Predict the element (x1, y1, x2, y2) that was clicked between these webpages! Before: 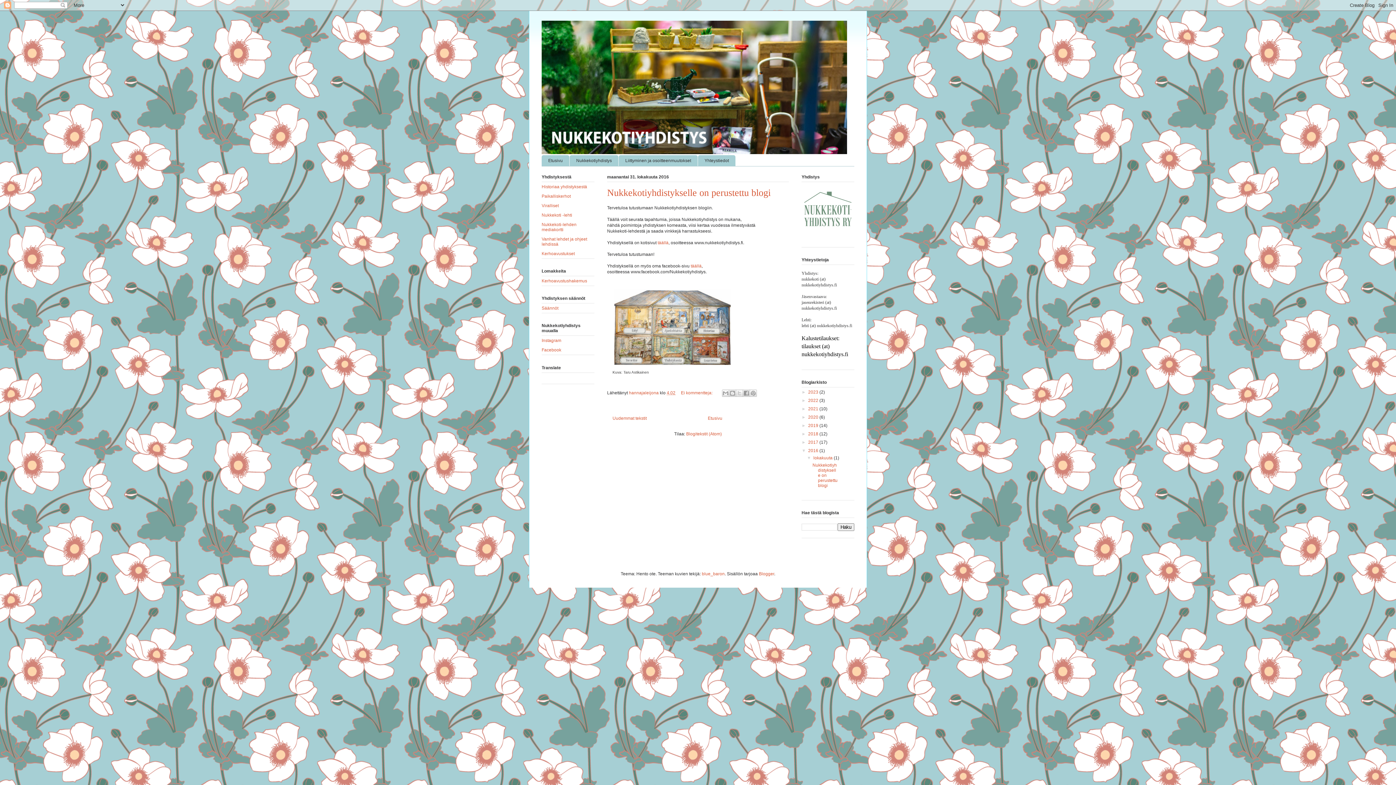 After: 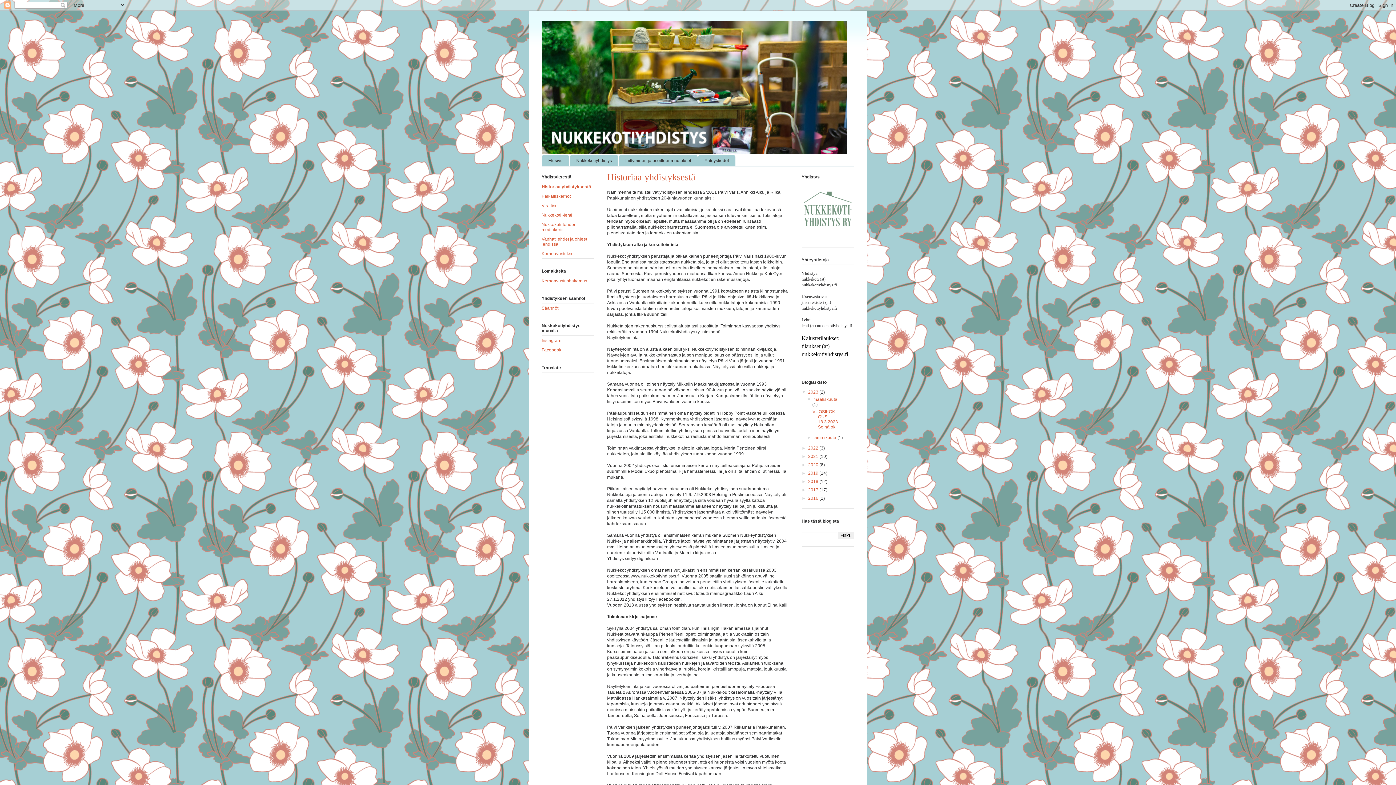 Action: bbox: (541, 184, 587, 189) label: Historiaa yhdistyksestä